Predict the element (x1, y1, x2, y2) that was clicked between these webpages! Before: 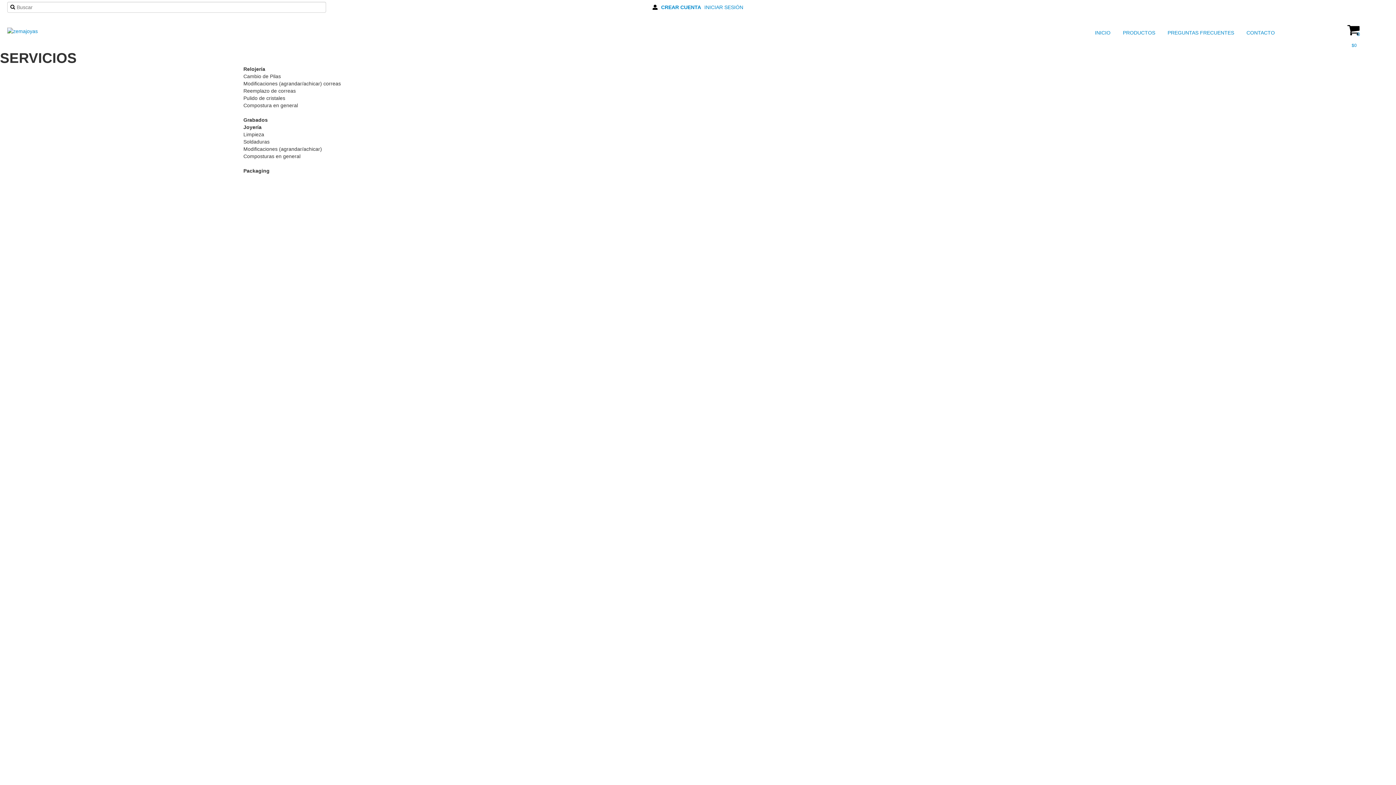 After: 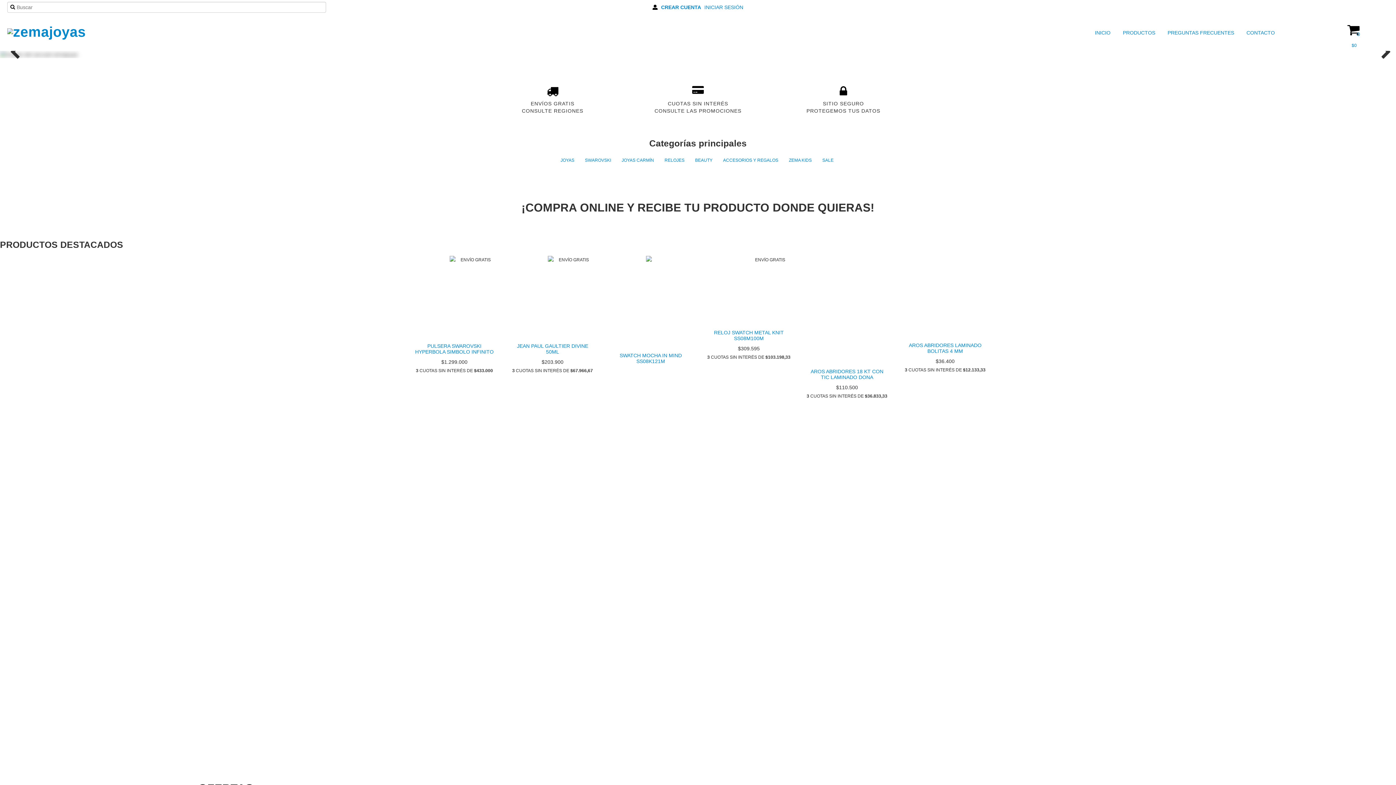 Action: bbox: (7, 28, 37, 33)